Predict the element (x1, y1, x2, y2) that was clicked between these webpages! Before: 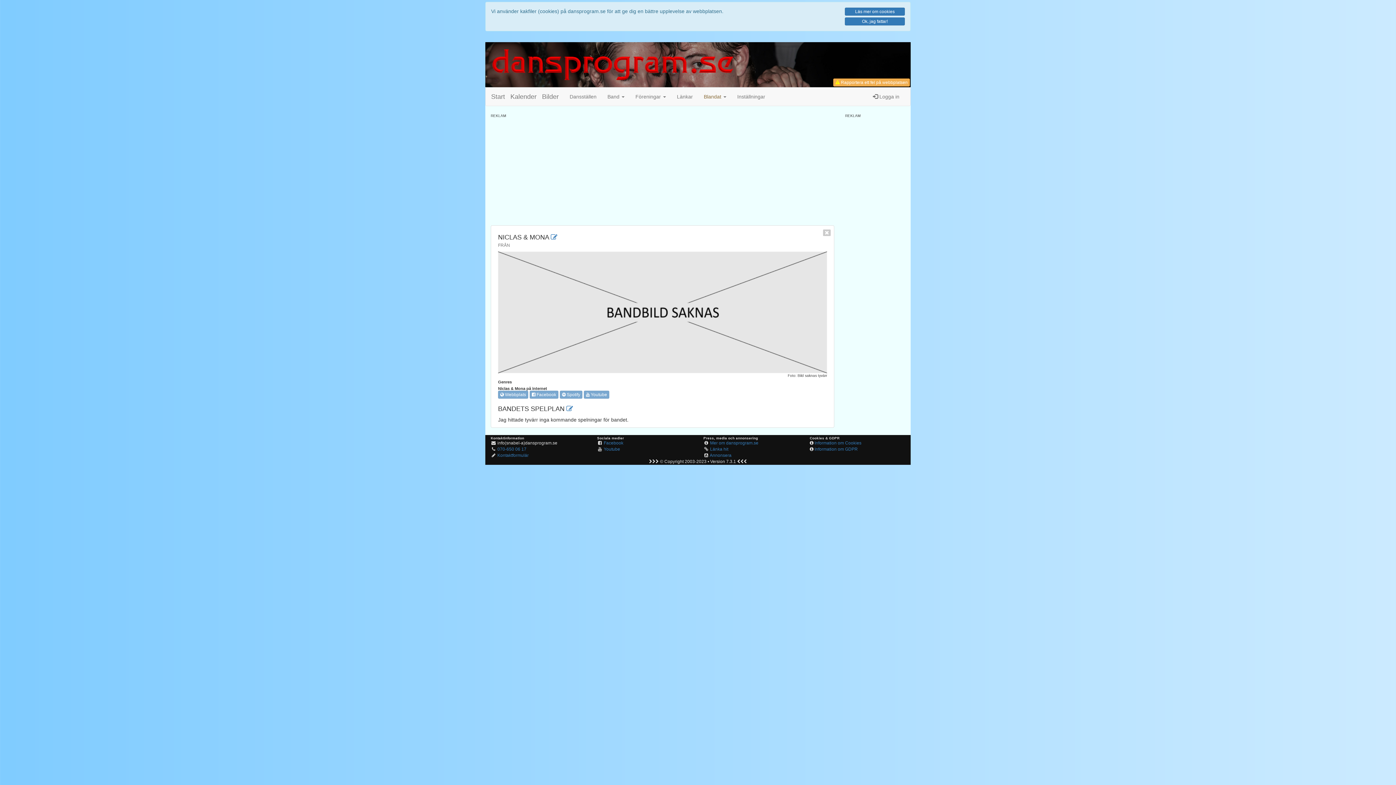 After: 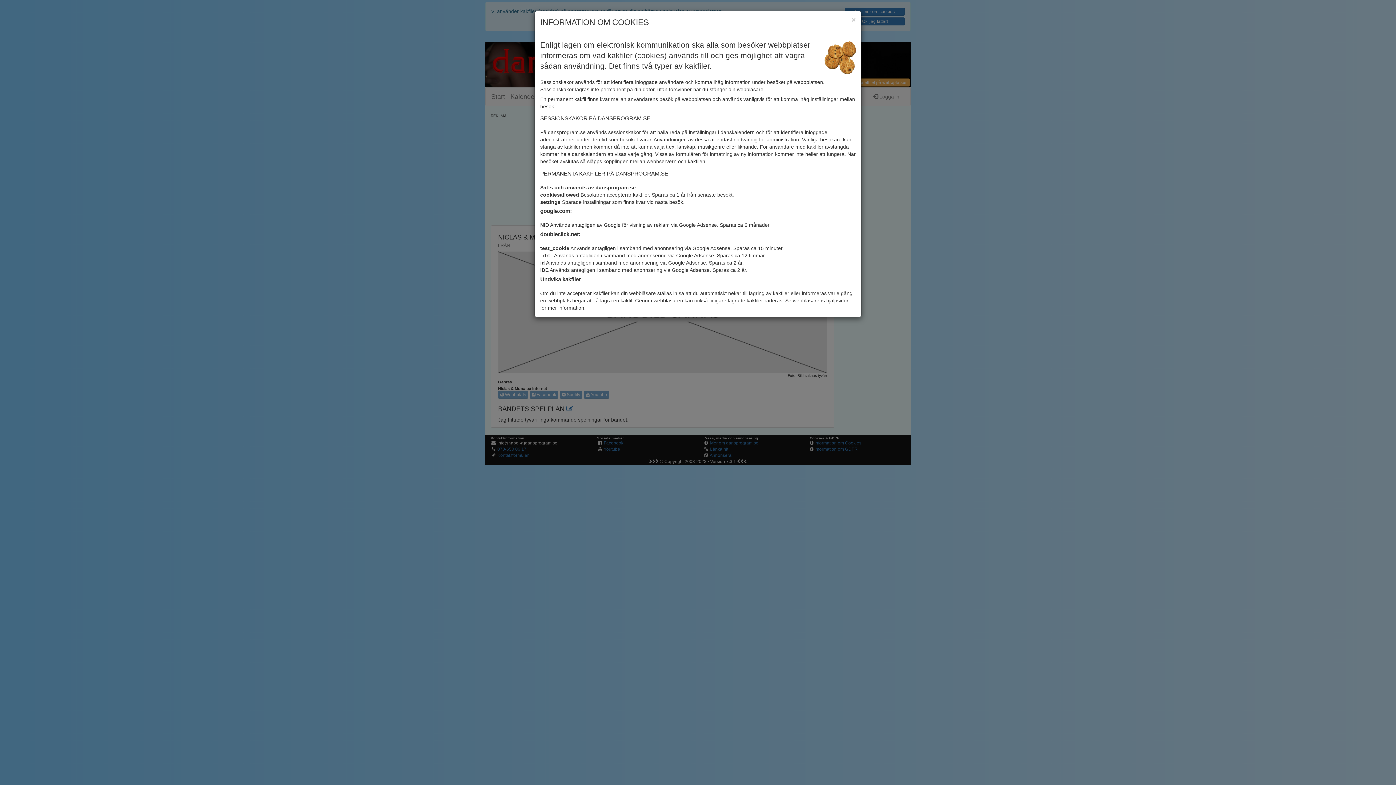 Action: label: Information om Cookies bbox: (814, 440, 861, 445)